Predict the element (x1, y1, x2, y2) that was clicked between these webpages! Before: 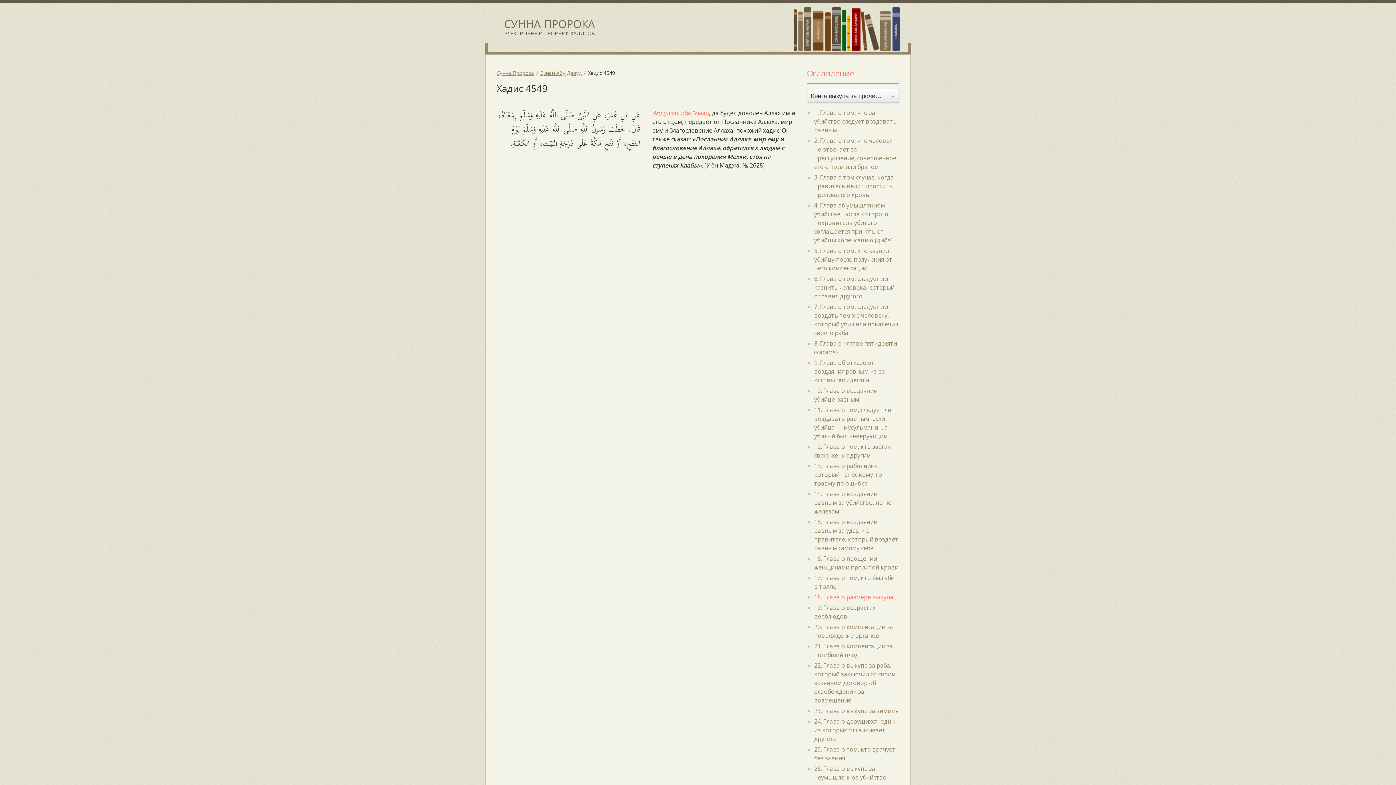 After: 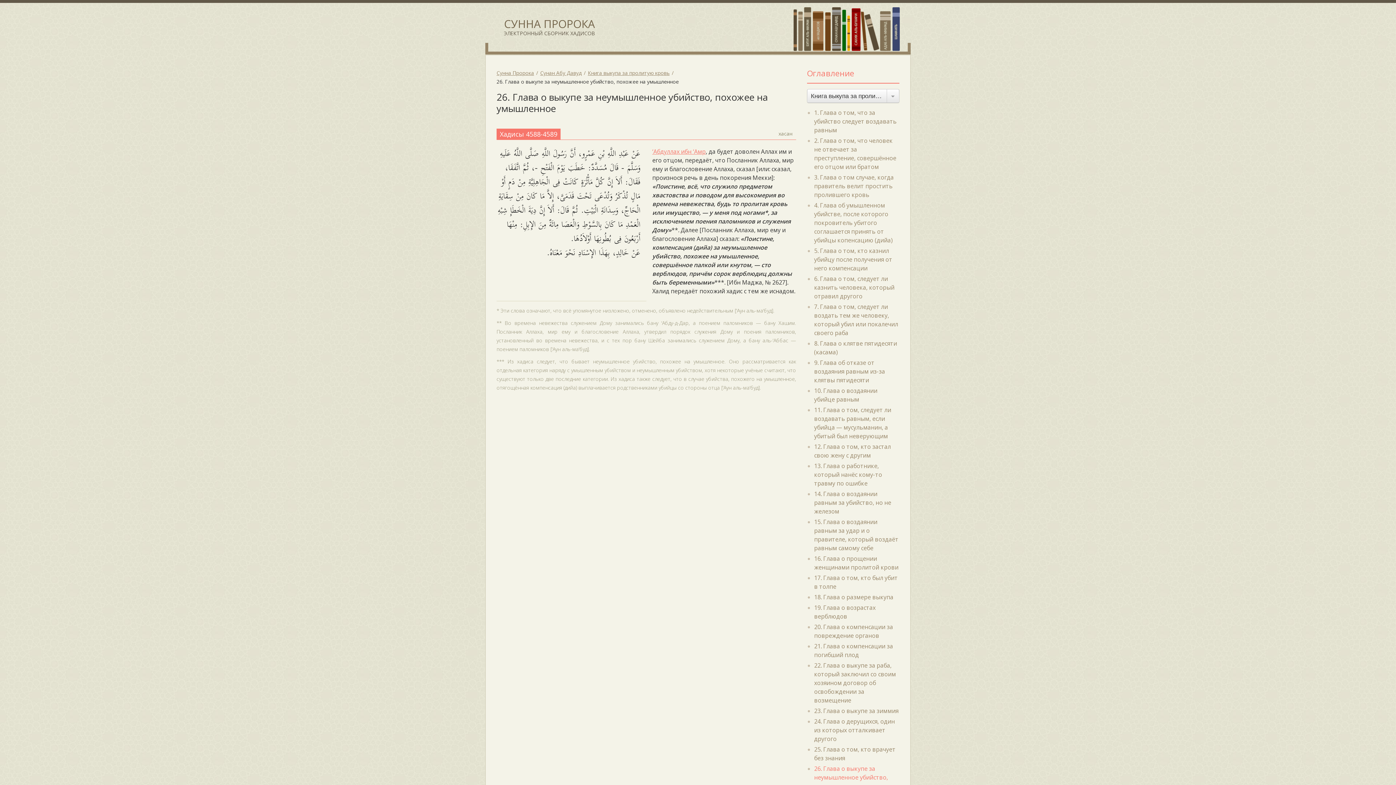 Action: bbox: (814, 765, 888, 790) label: 26. Глава о выкупе за неумышленное убийство, похожее на умышленное